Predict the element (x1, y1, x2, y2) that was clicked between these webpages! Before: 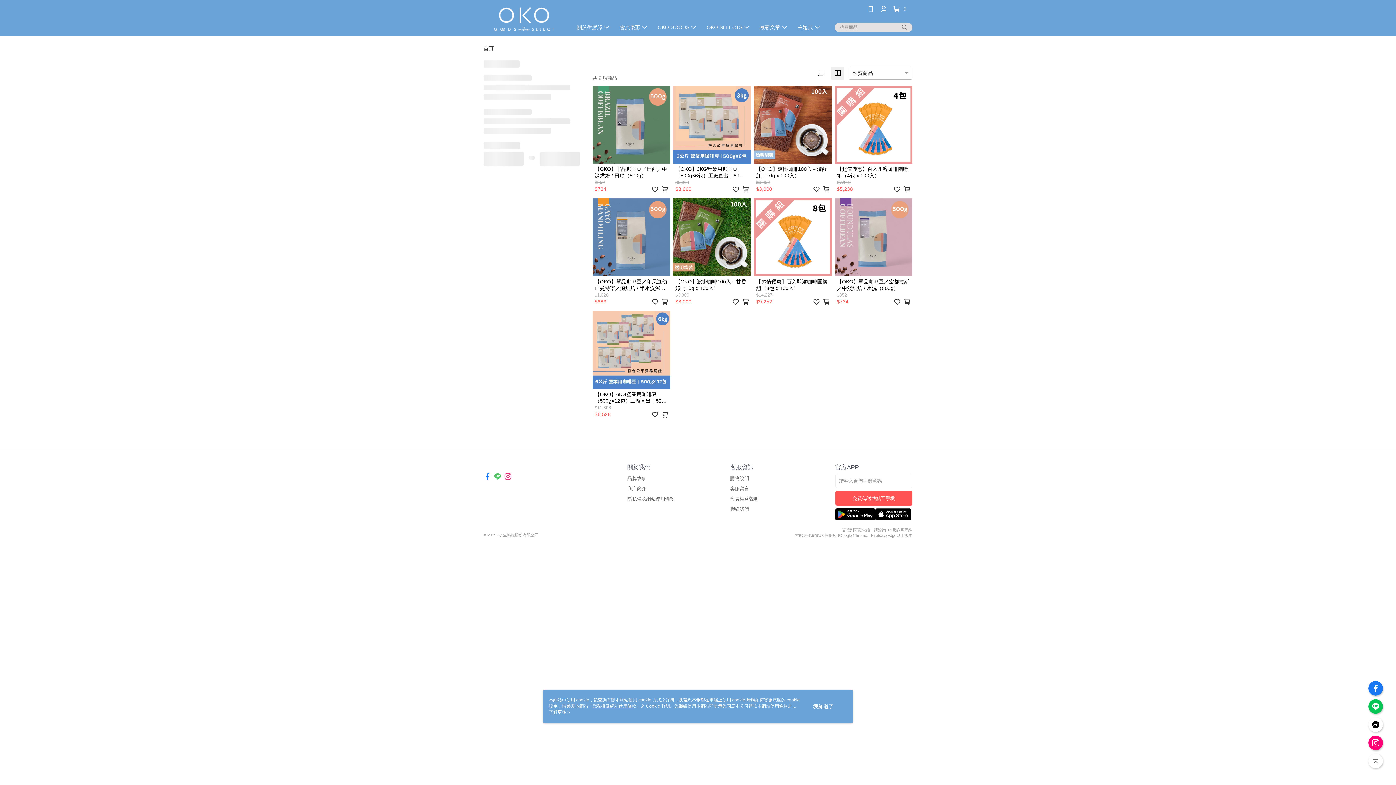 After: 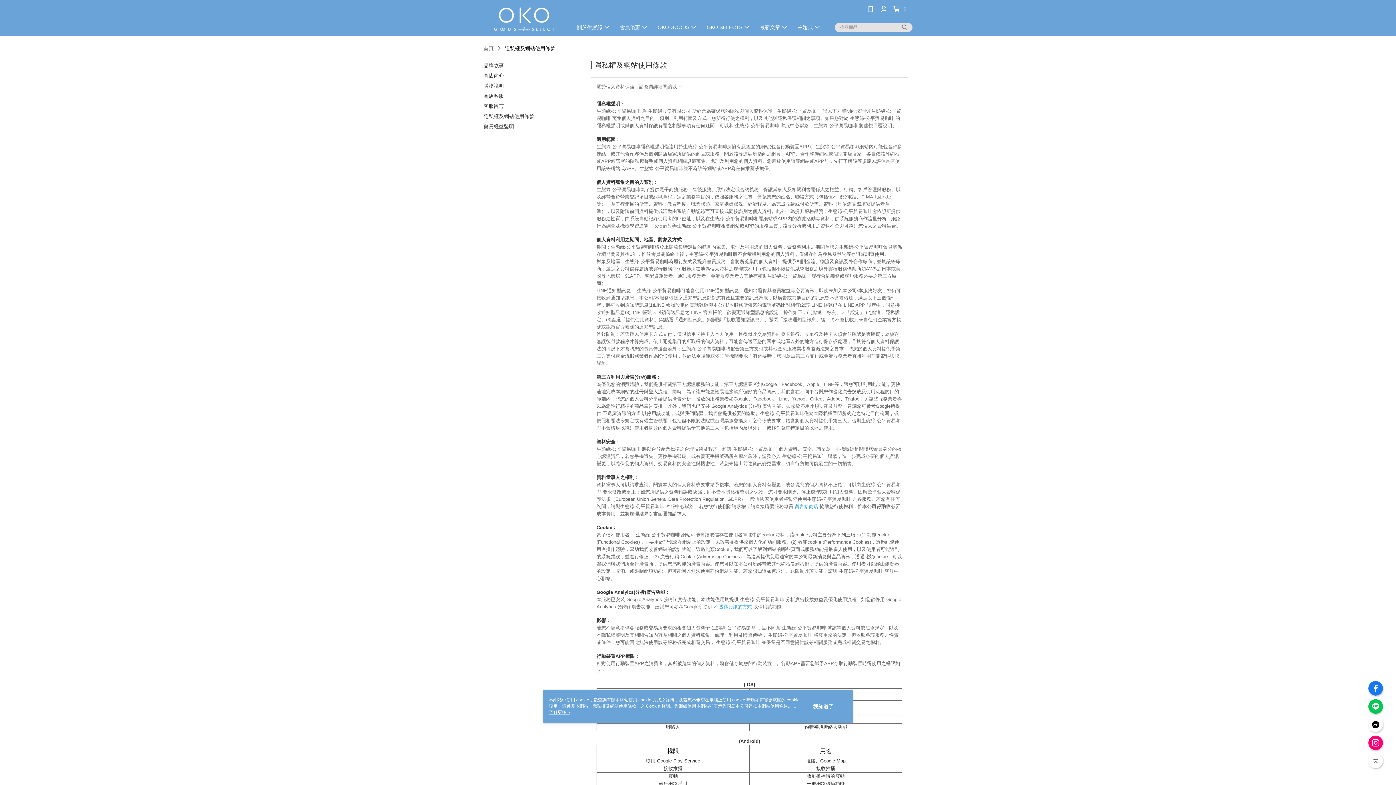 Action: label: 隱私權及網站使用條款 bbox: (627, 496, 674, 501)